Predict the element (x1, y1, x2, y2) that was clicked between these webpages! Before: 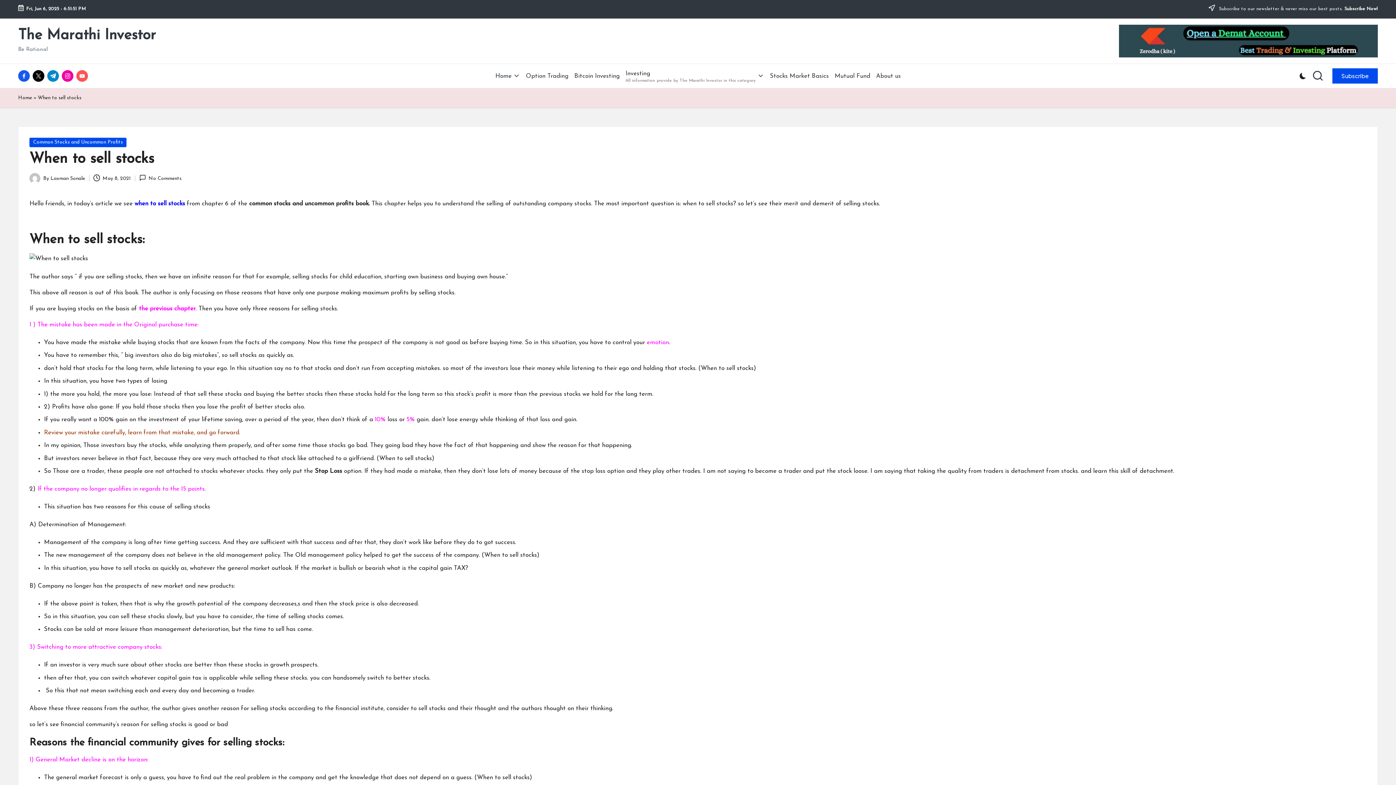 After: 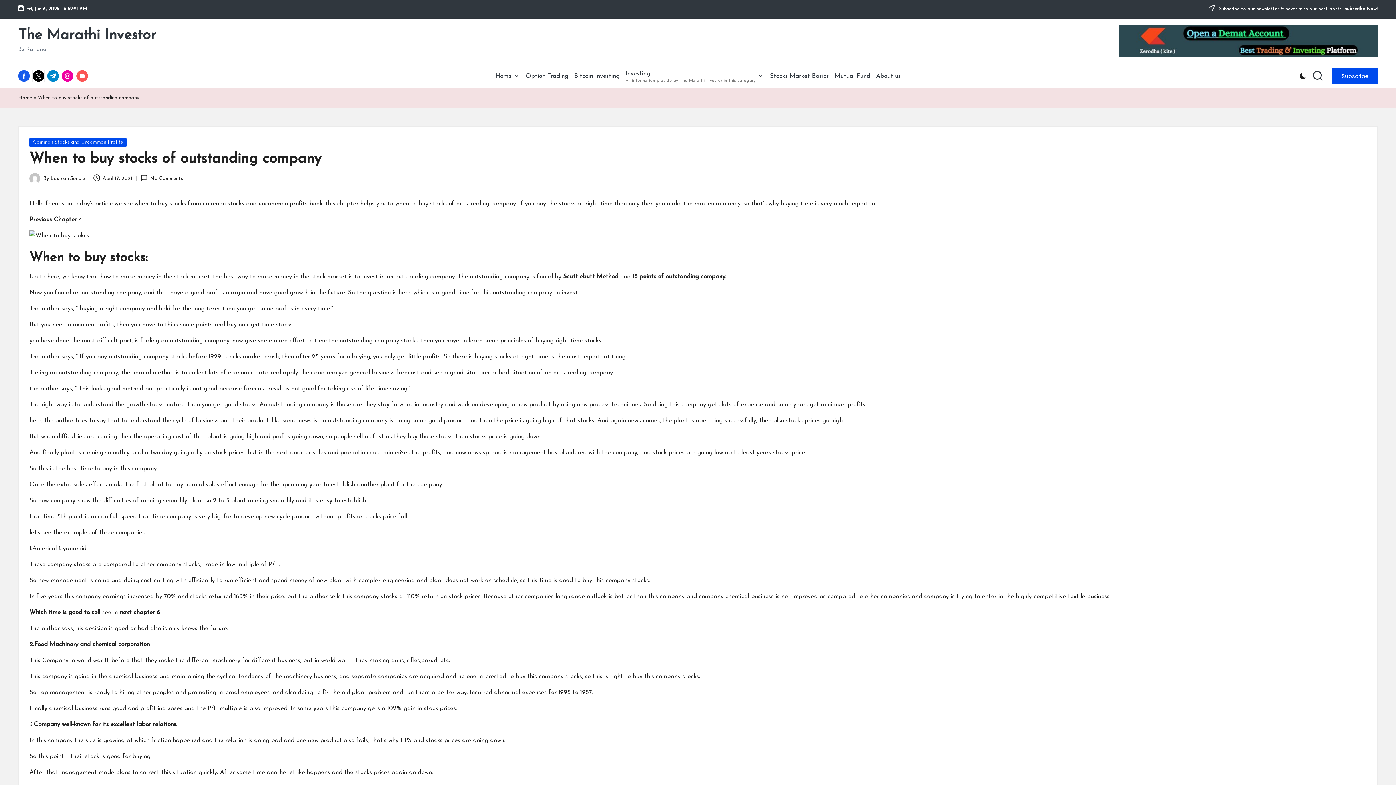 Action: label:  the previous chapter bbox: (137, 305, 195, 312)